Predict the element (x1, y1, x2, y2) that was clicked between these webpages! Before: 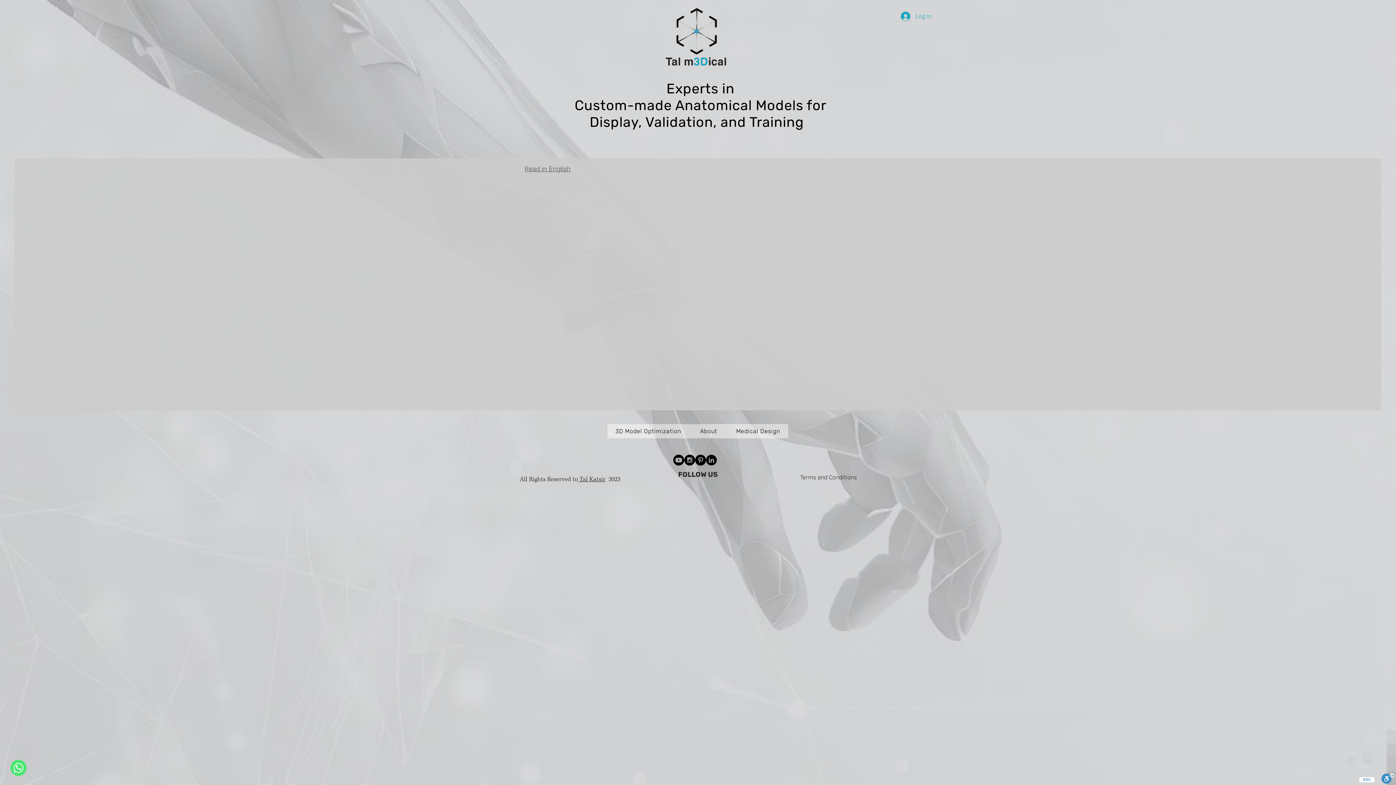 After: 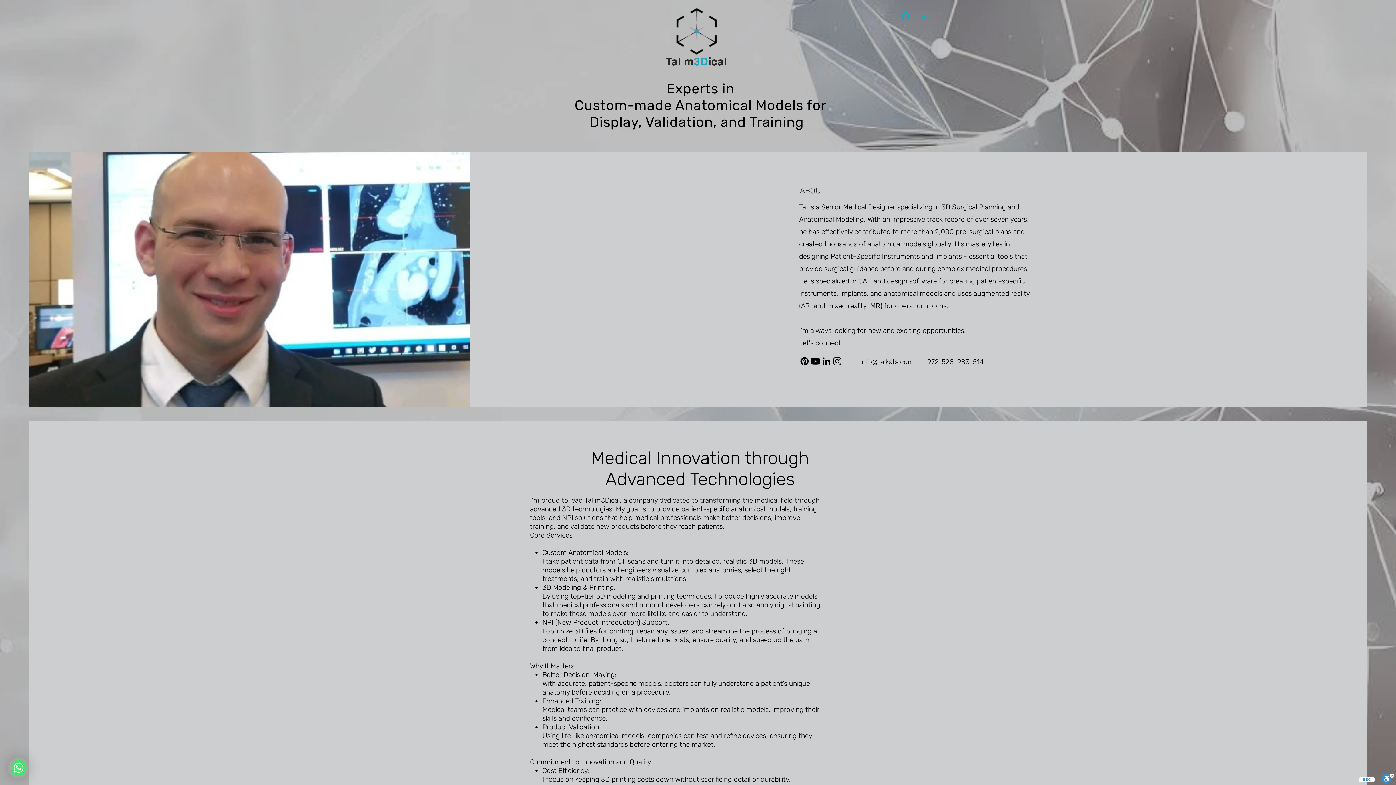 Action: bbox: (692, 424, 725, 438) label: About